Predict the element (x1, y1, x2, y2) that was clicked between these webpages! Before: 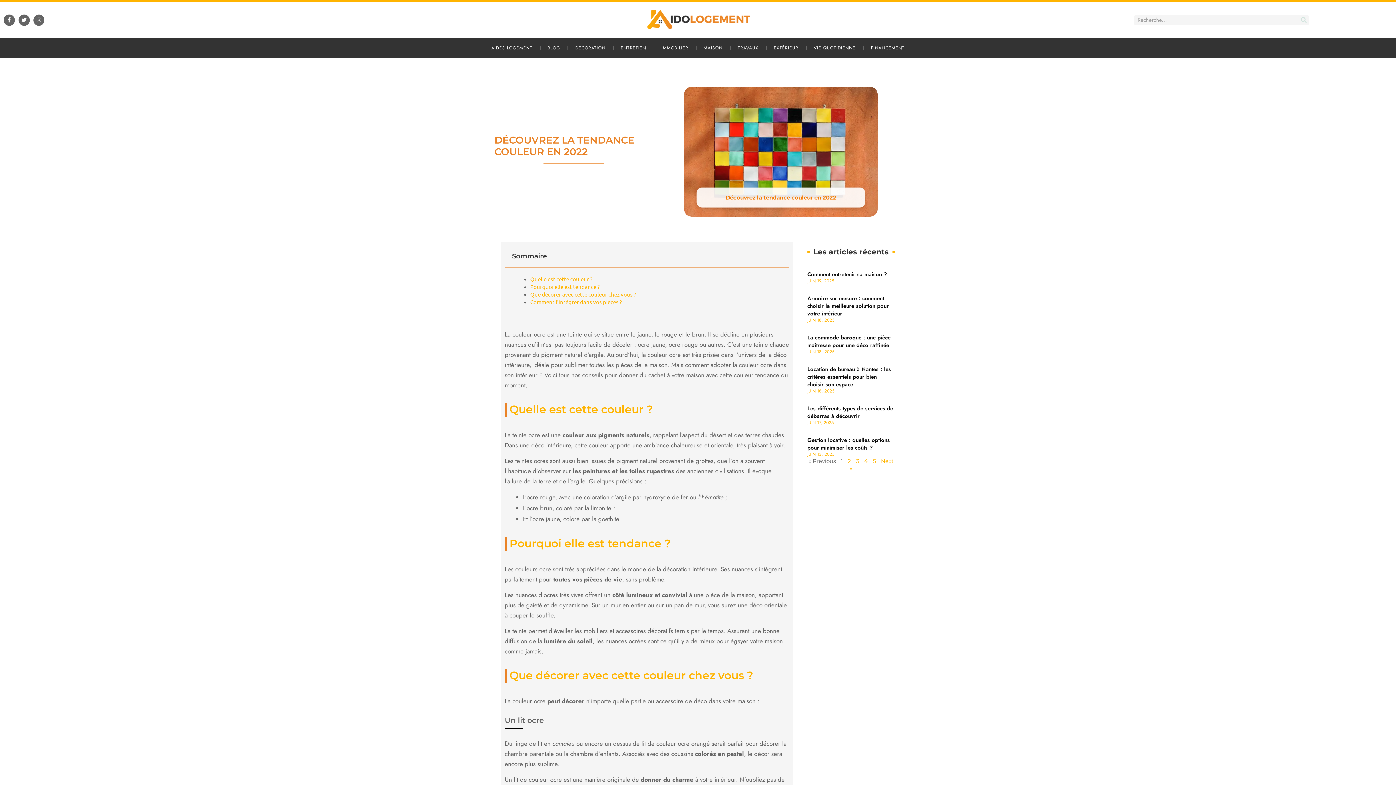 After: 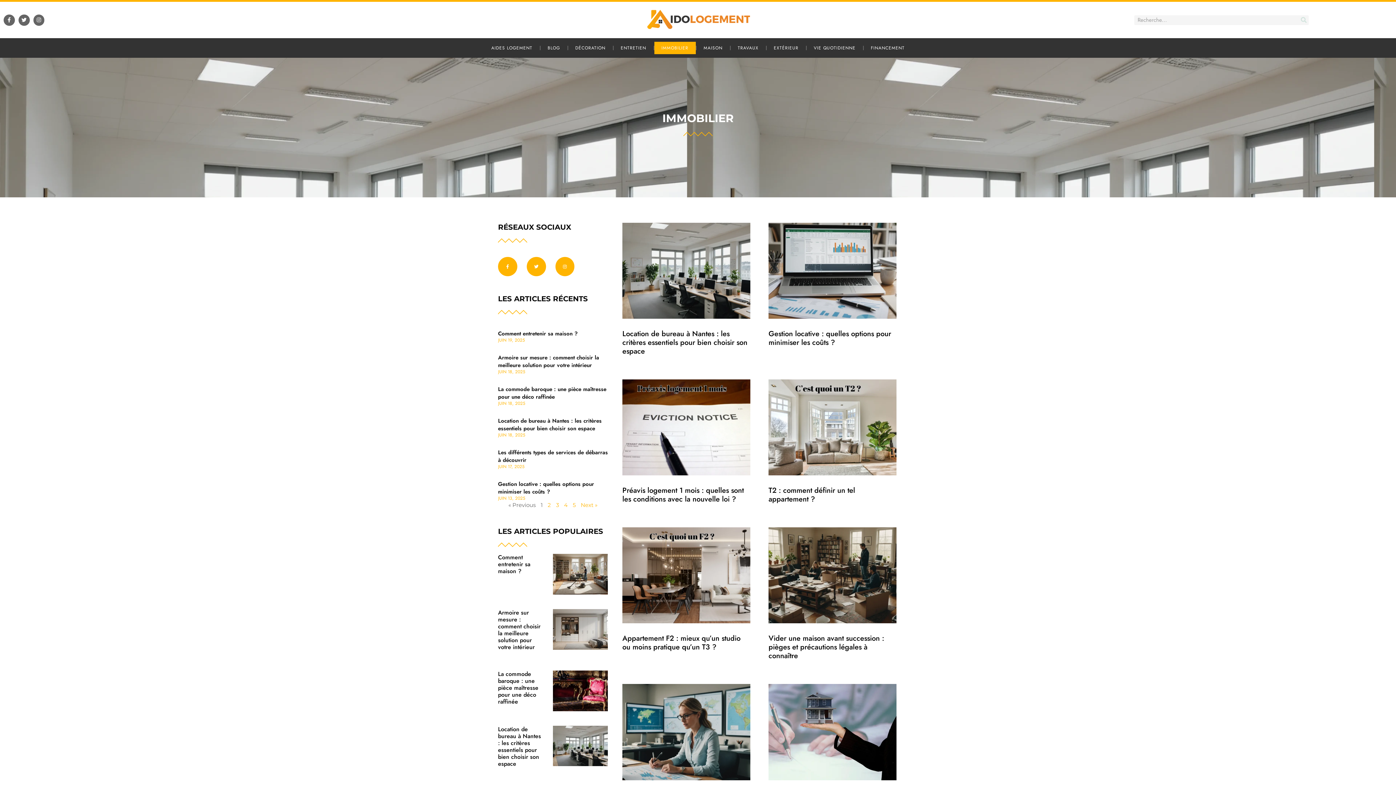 Action: bbox: (654, 41, 695, 54) label: IMMOBILIER